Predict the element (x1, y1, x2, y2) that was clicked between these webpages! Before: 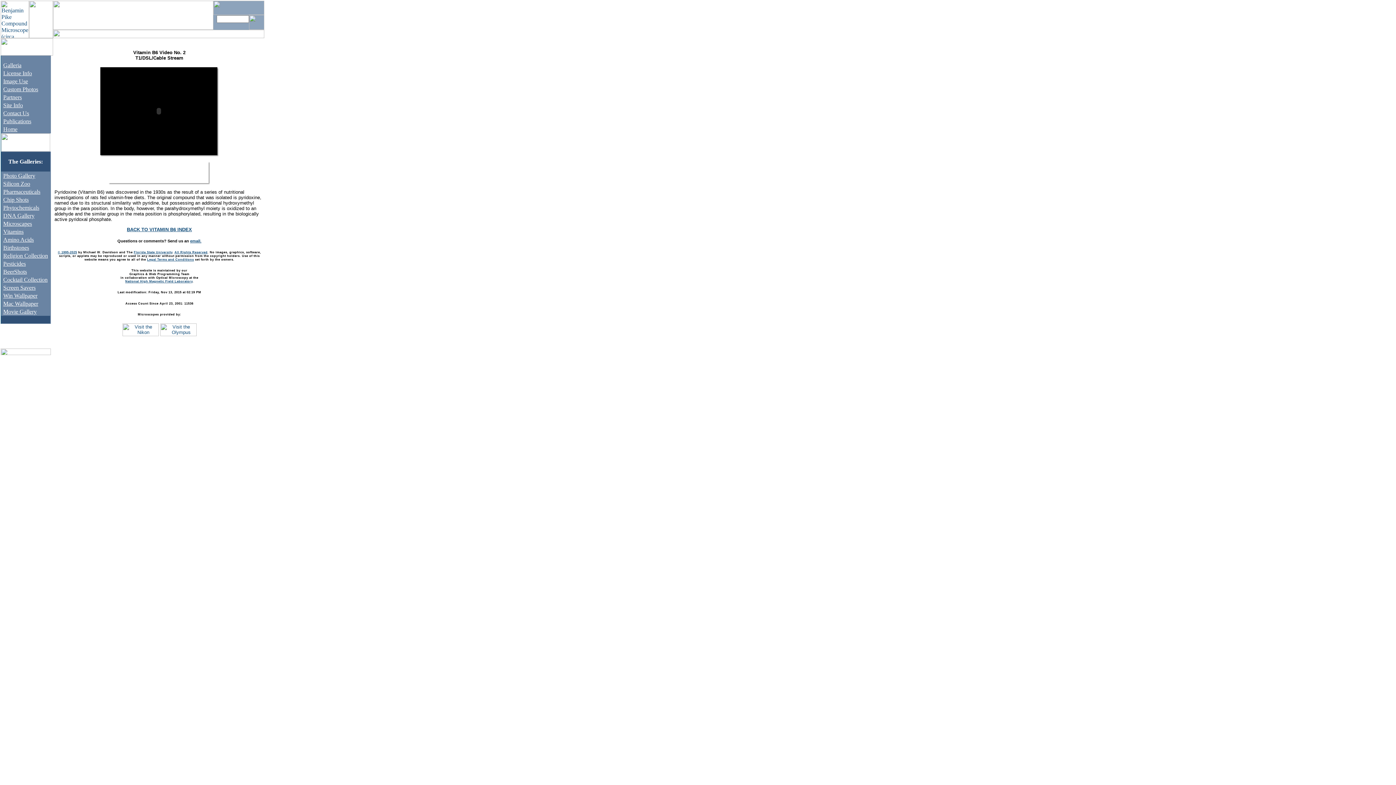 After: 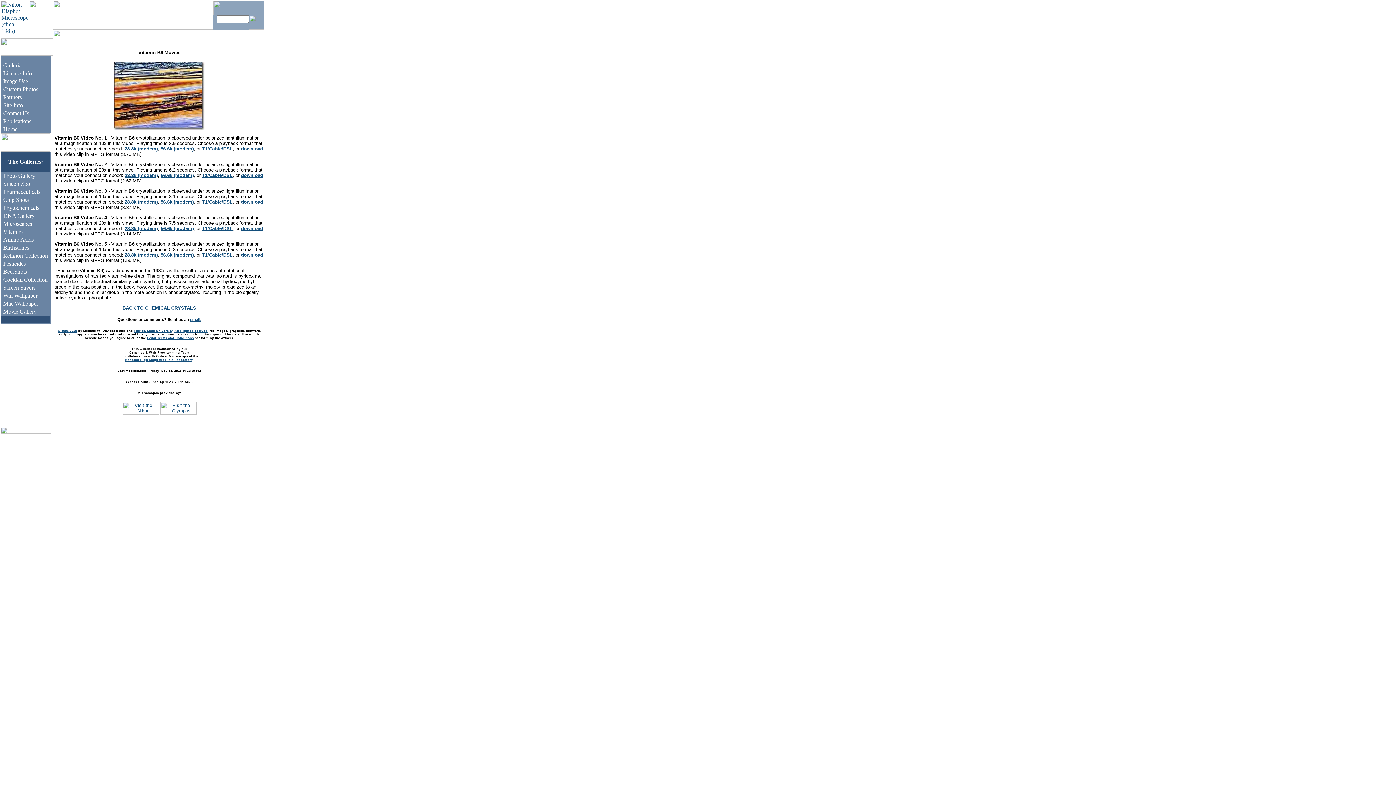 Action: label: BACK TO VITAMIN B6 INDEX bbox: (126, 226, 192, 232)